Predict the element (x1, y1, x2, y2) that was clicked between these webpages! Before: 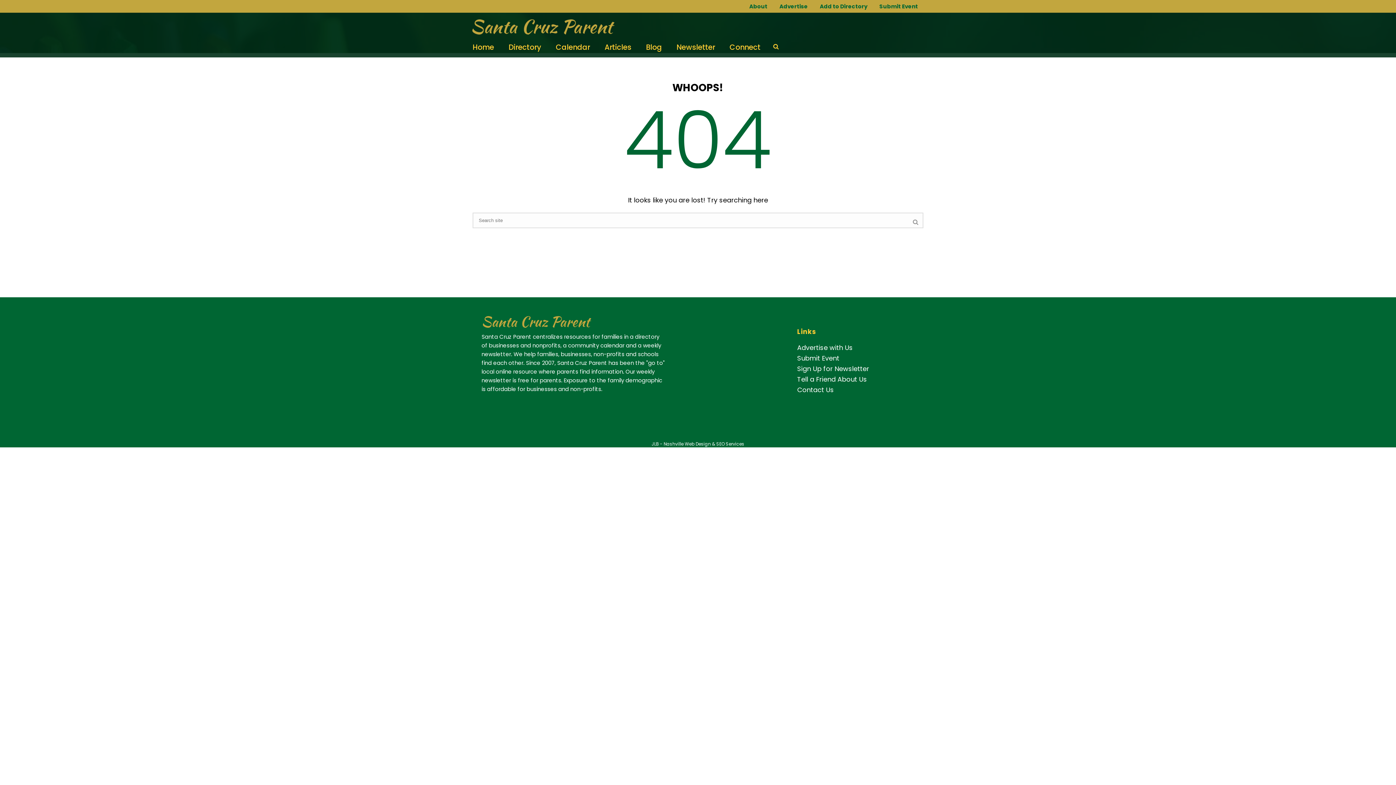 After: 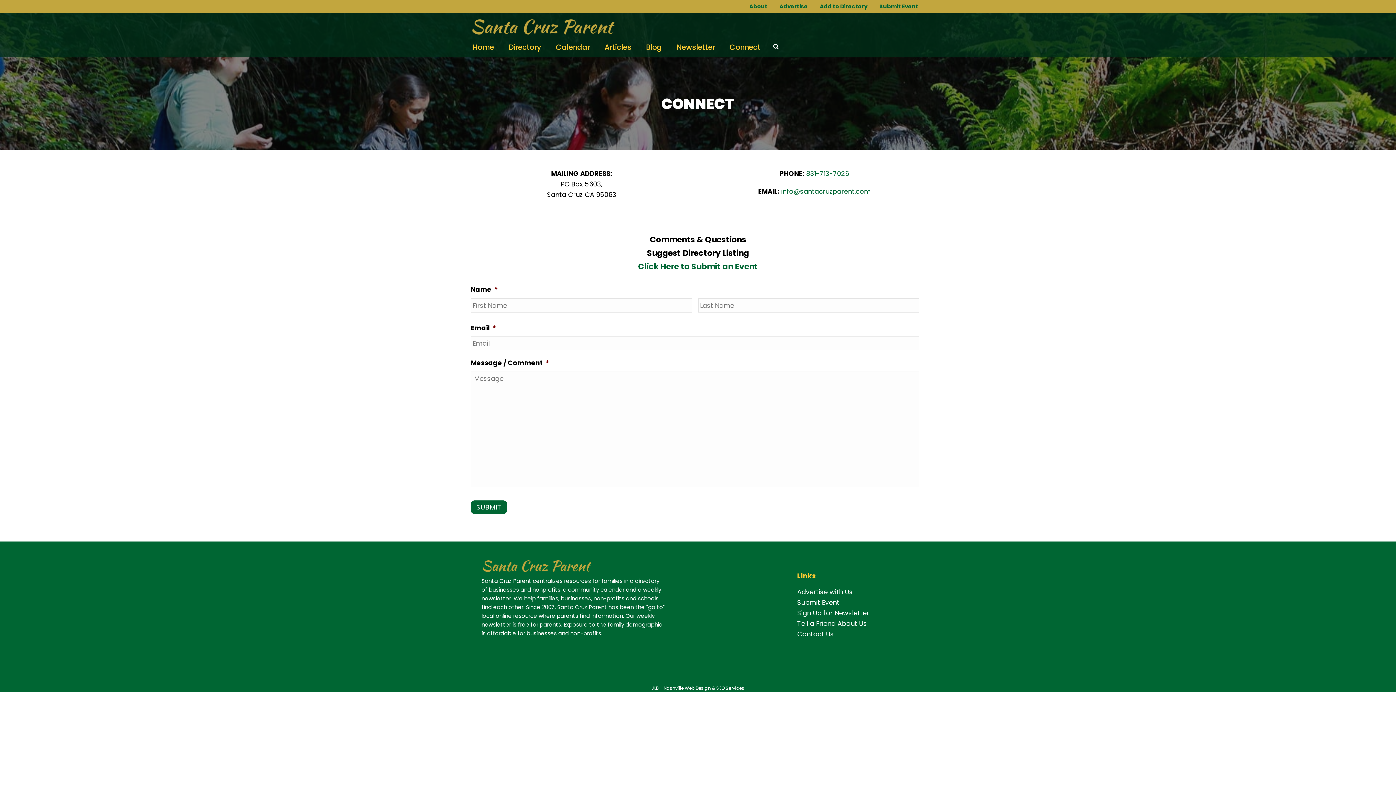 Action: label: Connect bbox: (722, 38, 768, 57)